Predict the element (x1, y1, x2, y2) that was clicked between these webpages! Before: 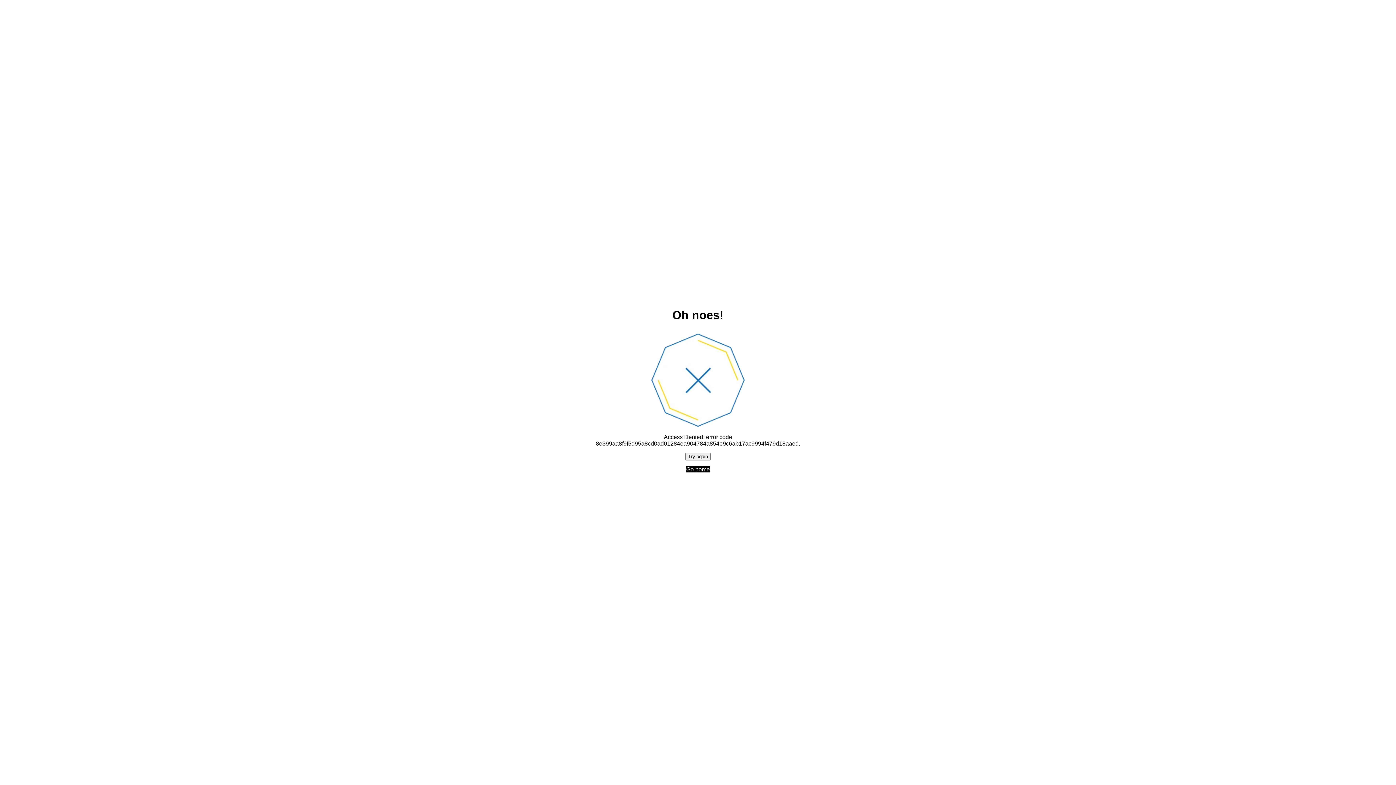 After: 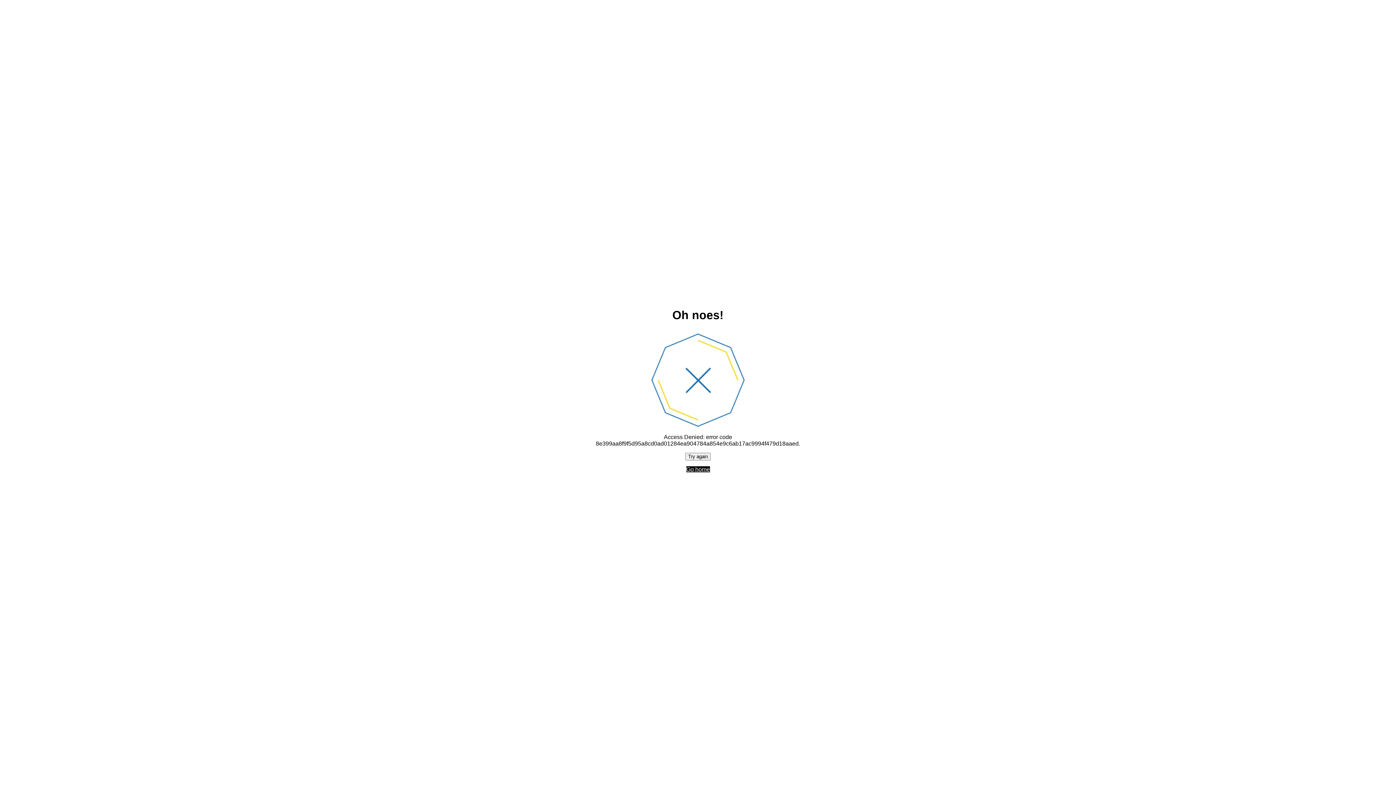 Action: label: Try again bbox: (685, 452, 710, 460)